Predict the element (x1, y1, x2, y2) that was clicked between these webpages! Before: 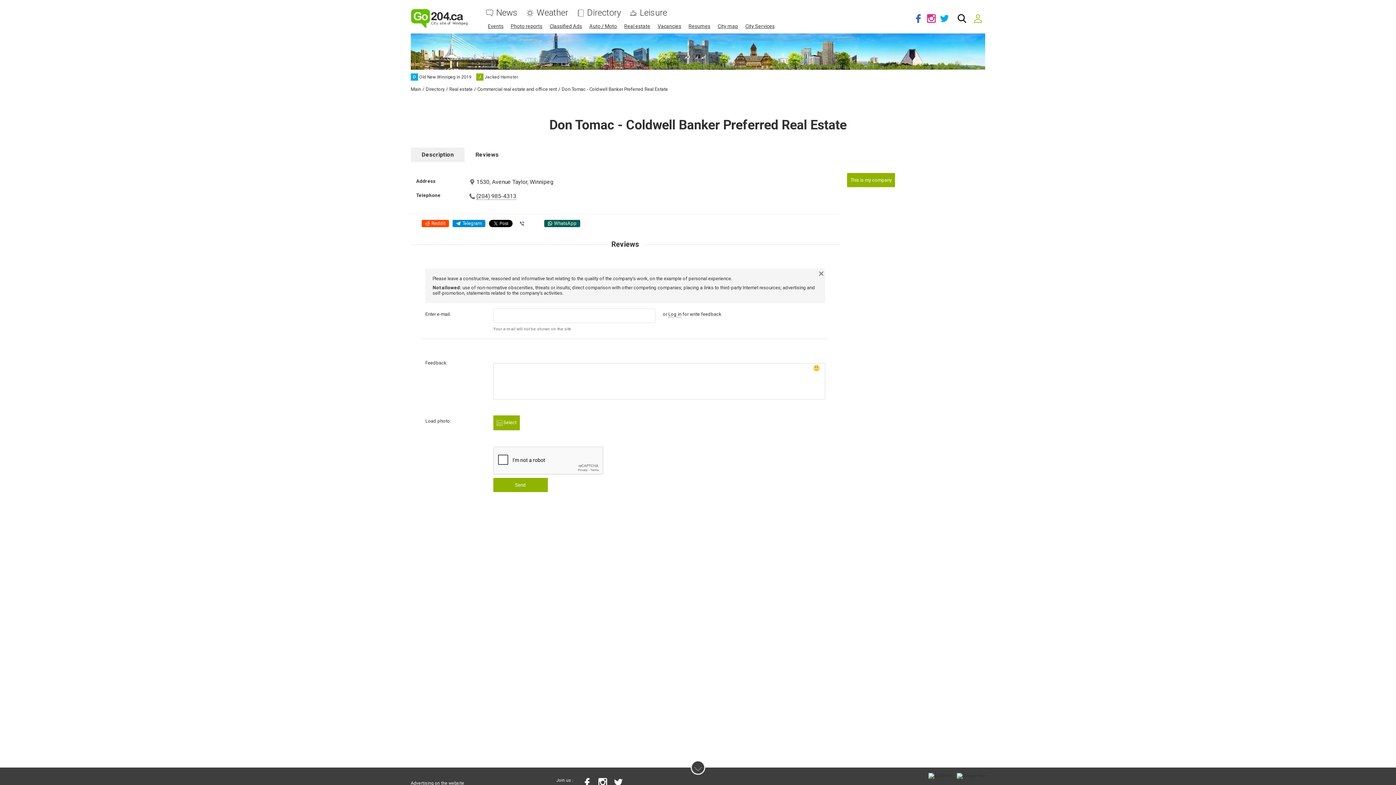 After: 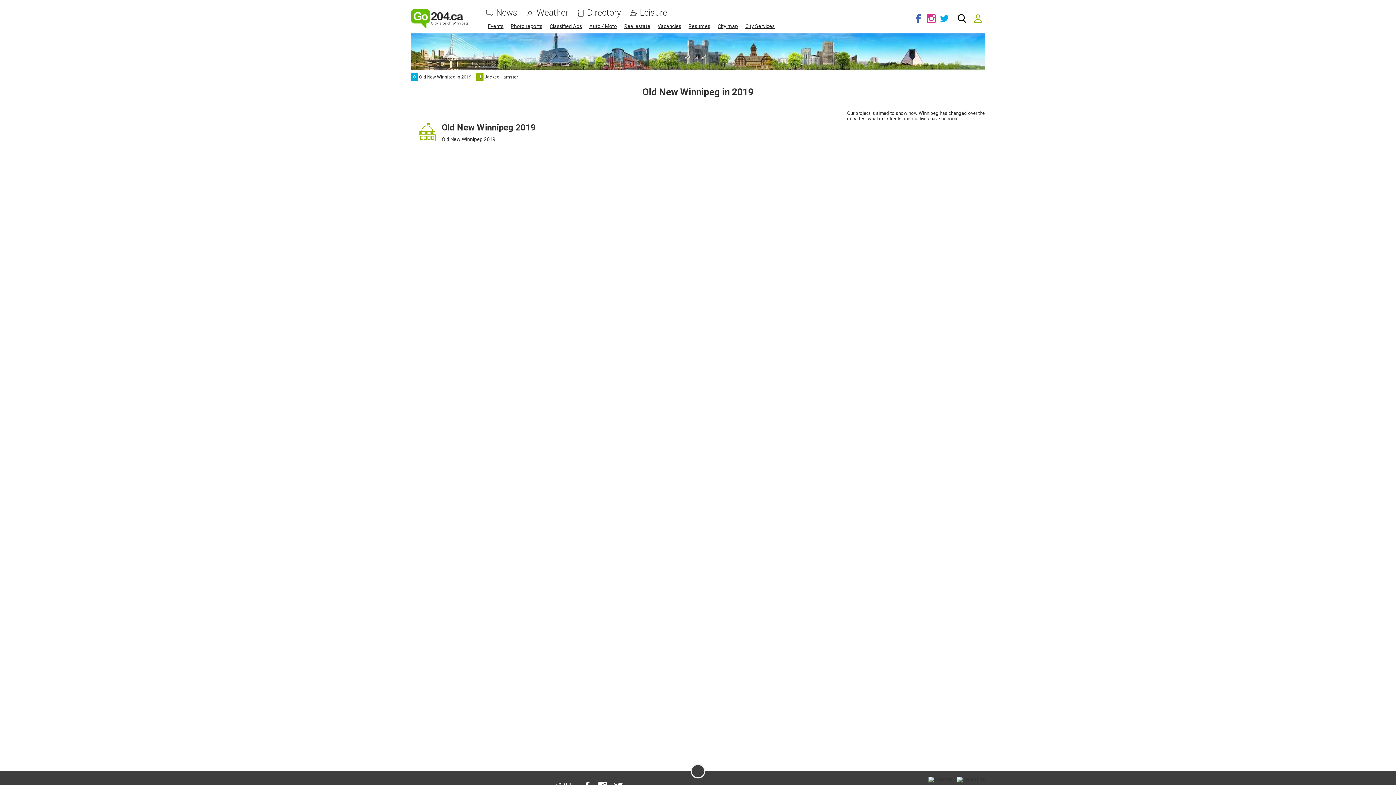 Action: label: OOld New Winnipeg in 2019 bbox: (410, 73, 471, 80)